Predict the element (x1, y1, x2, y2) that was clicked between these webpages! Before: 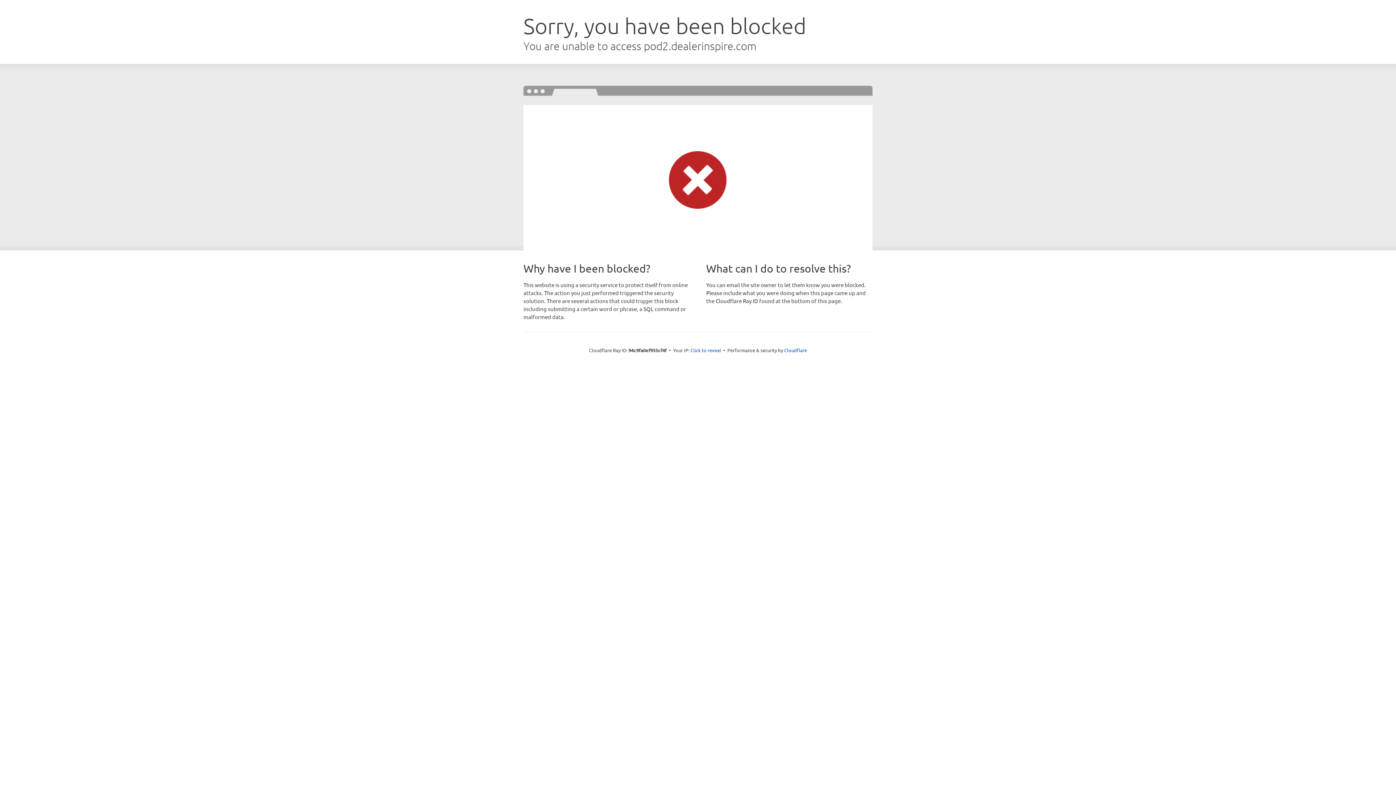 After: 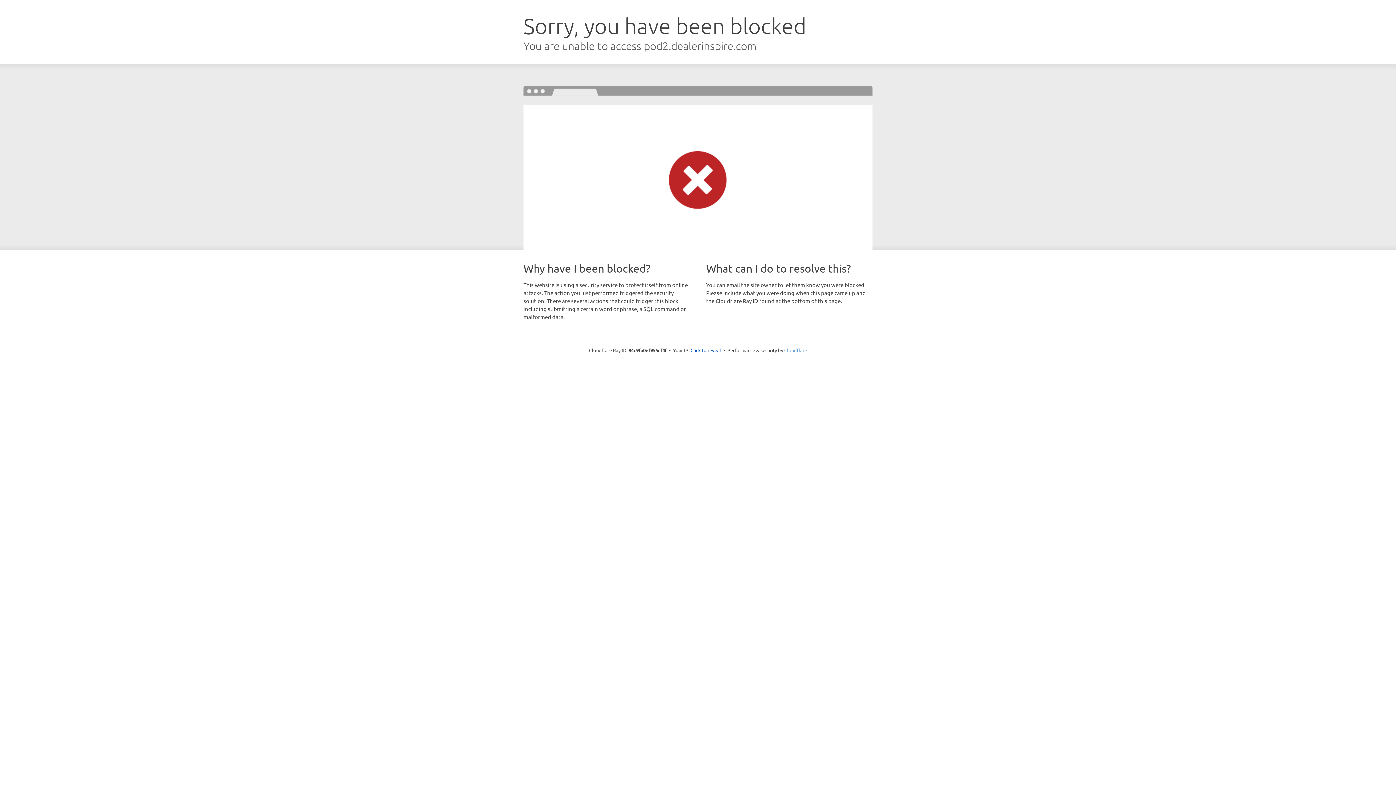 Action: label: Cloudflare bbox: (784, 347, 807, 353)